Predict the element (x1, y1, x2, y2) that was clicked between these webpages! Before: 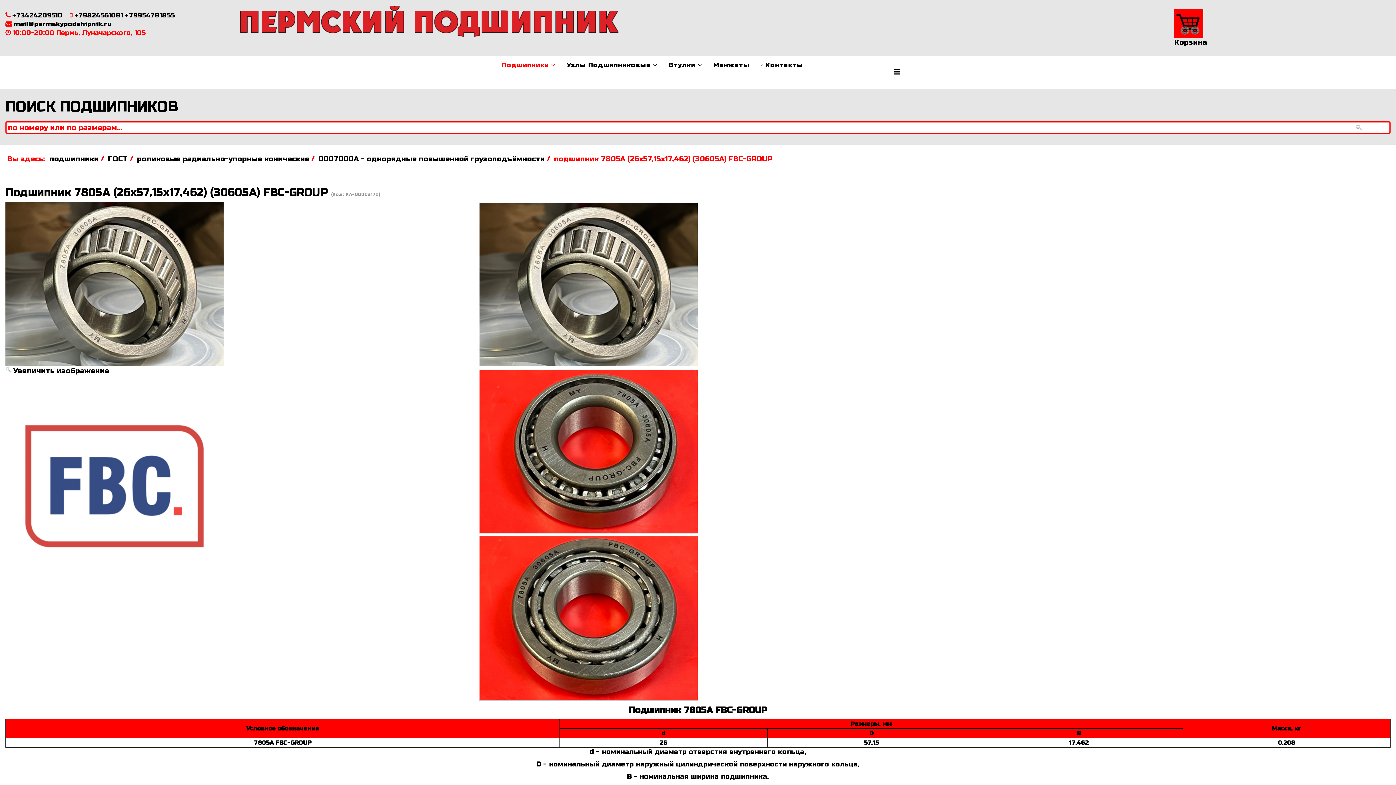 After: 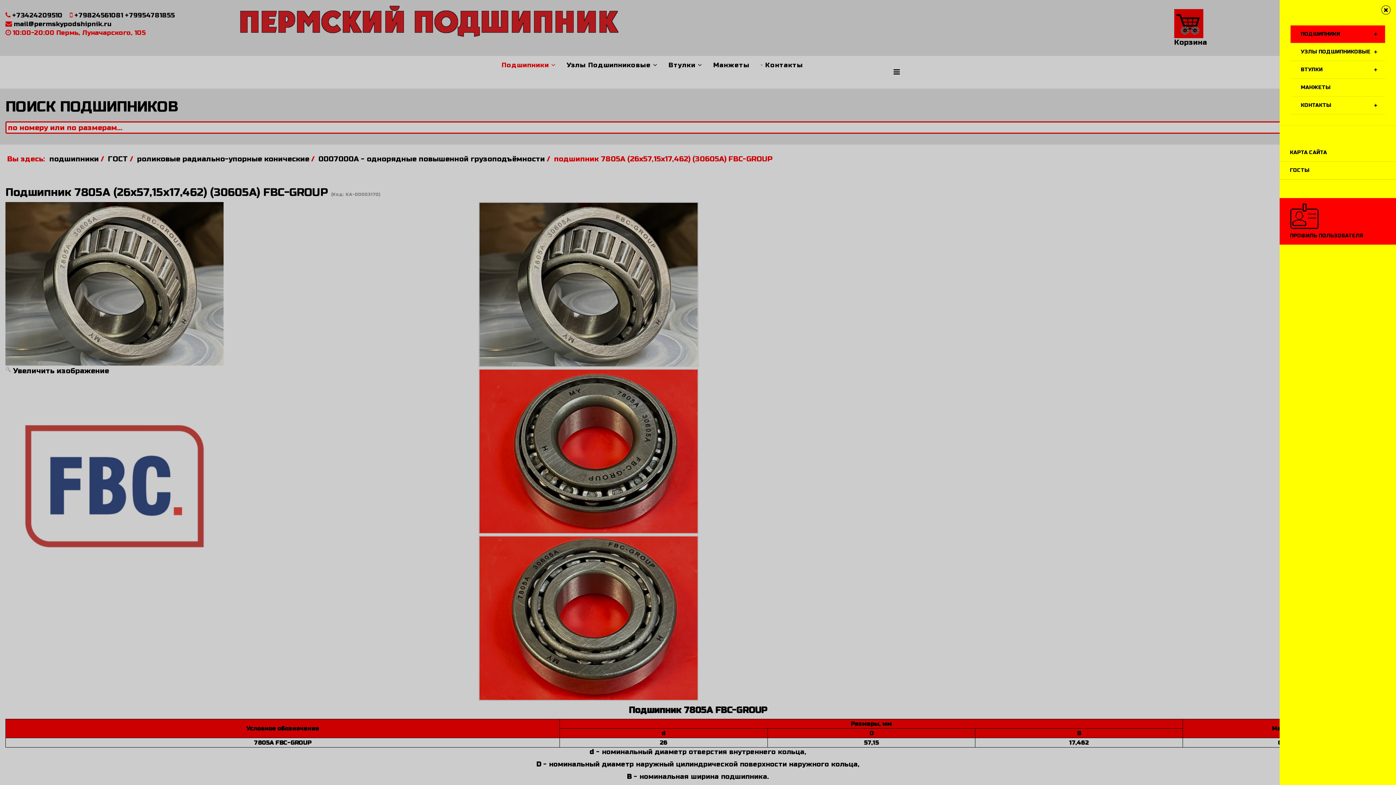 Action: label: Menu bbox: (893, 56, 900, 88)